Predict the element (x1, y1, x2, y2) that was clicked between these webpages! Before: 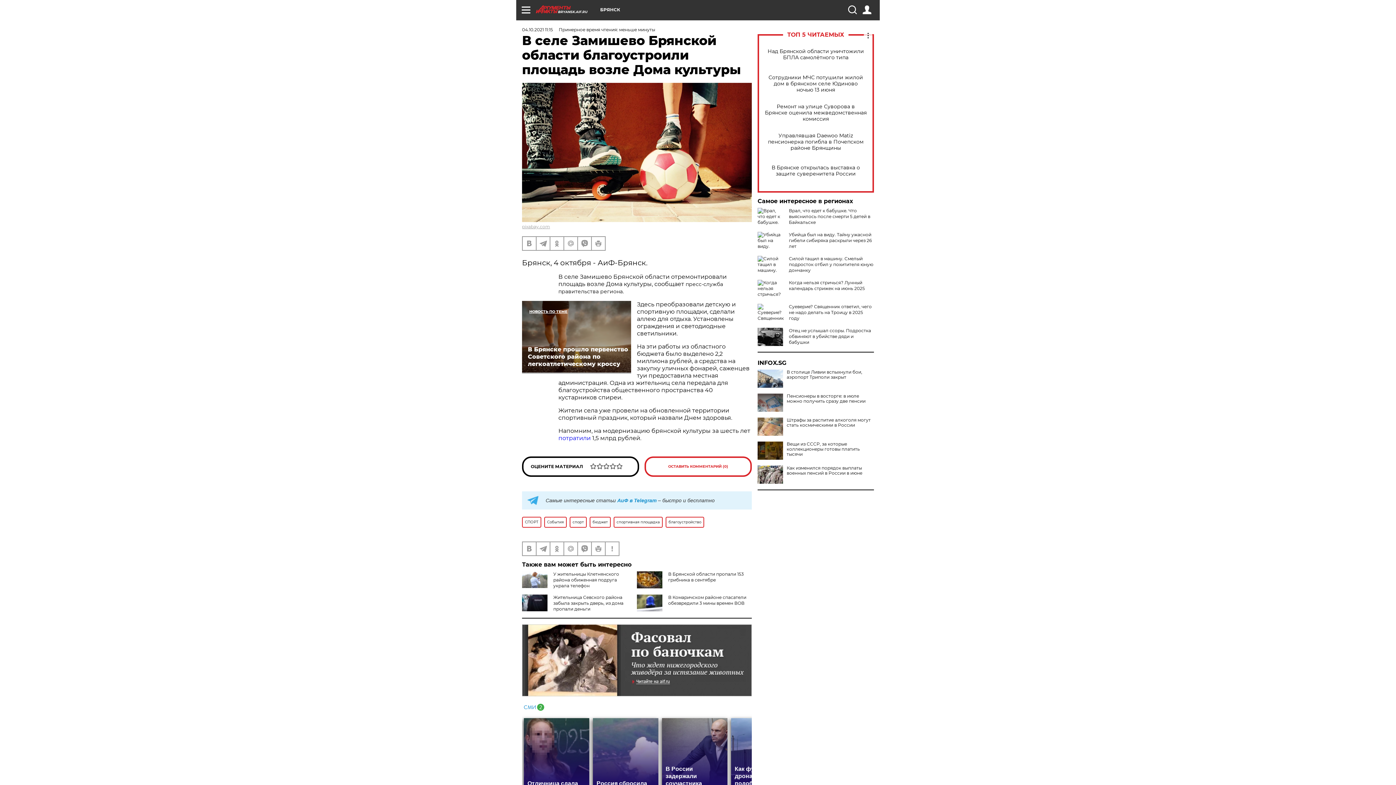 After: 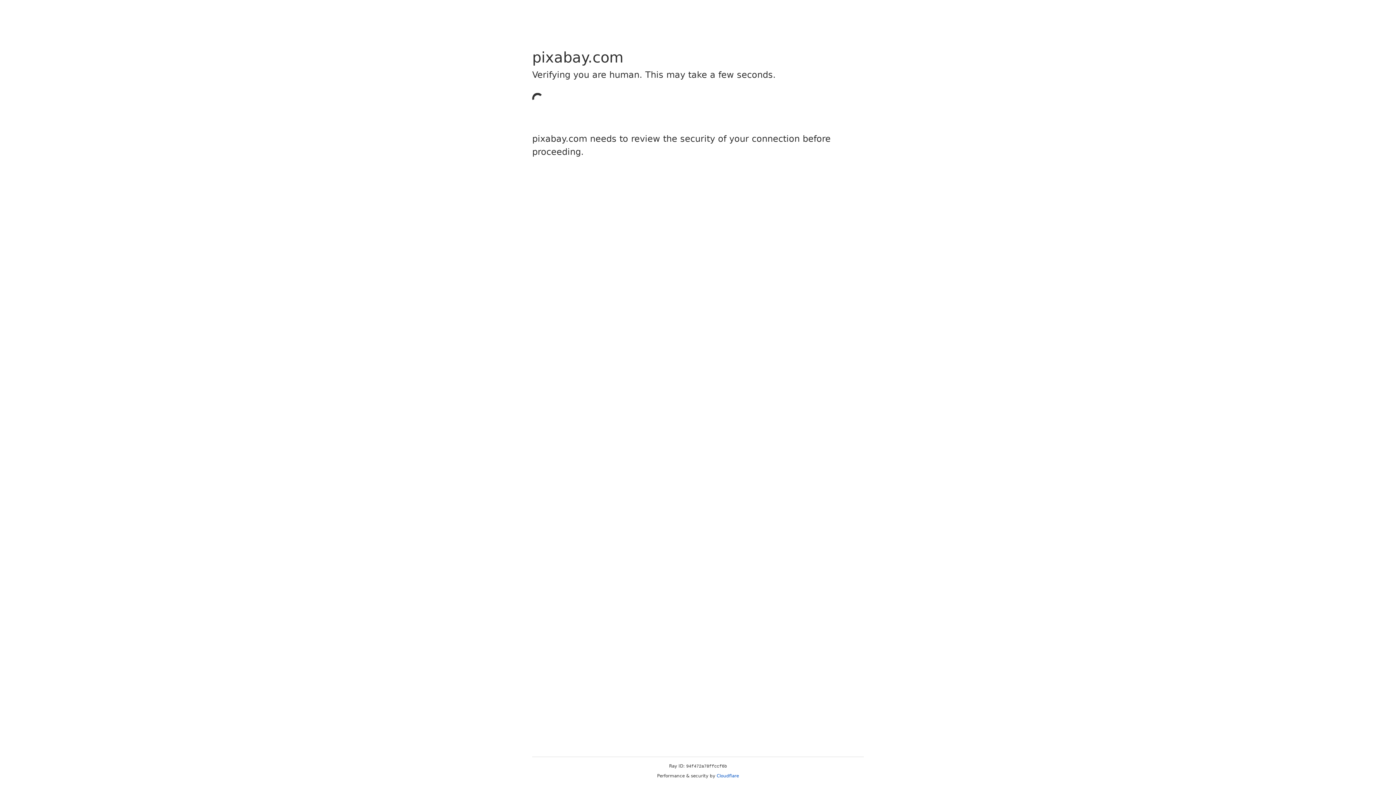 Action: bbox: (522, 224, 550, 229) label: pixabay.com